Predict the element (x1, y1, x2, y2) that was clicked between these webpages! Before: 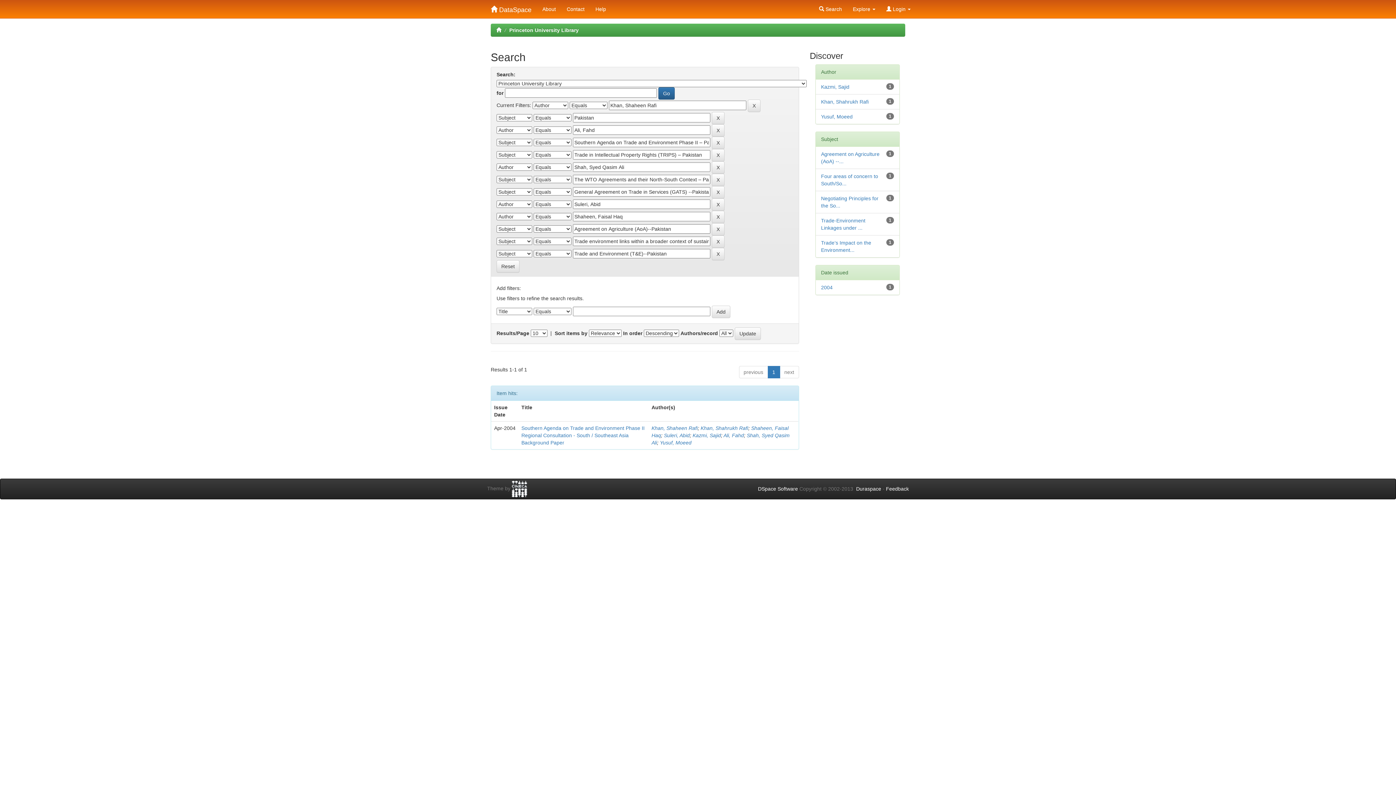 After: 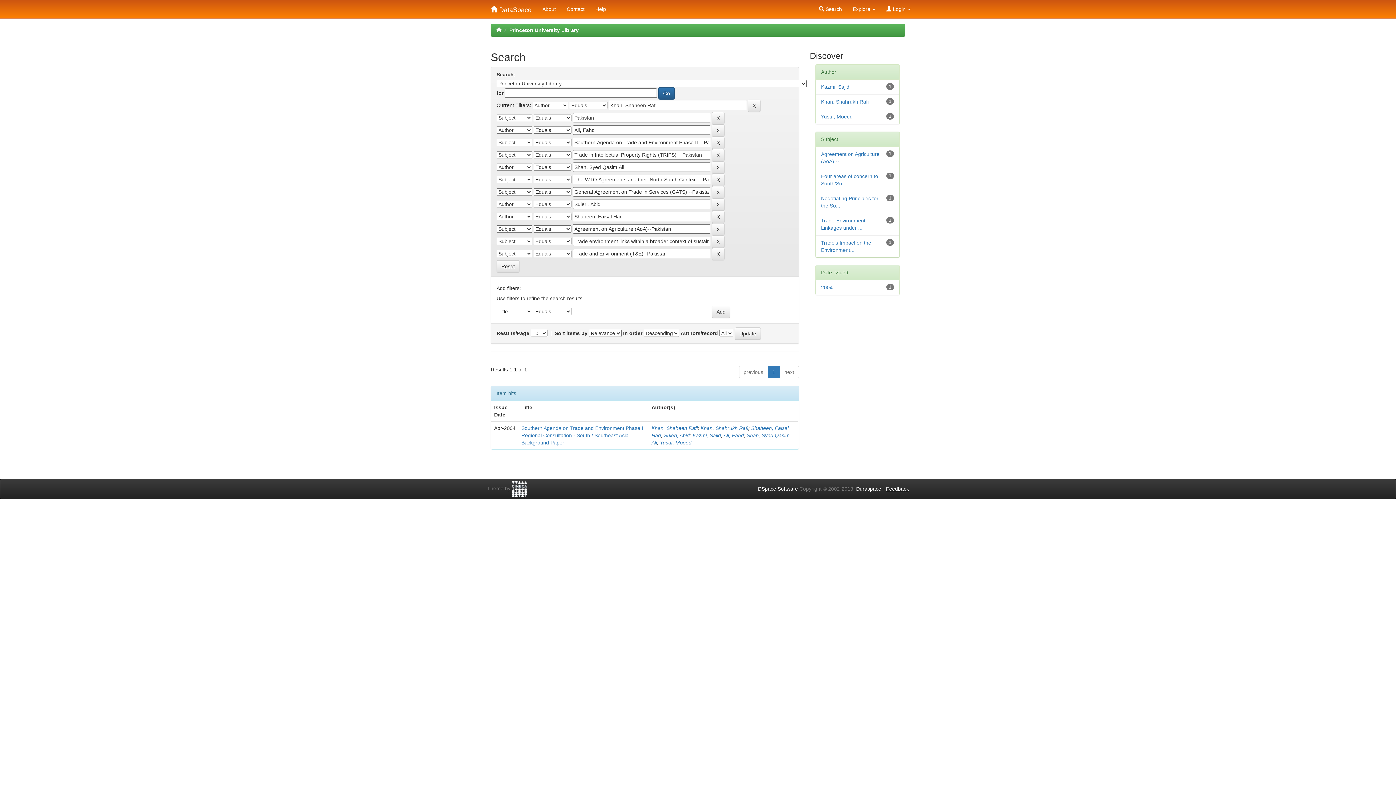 Action: label: Feedback bbox: (886, 486, 909, 492)